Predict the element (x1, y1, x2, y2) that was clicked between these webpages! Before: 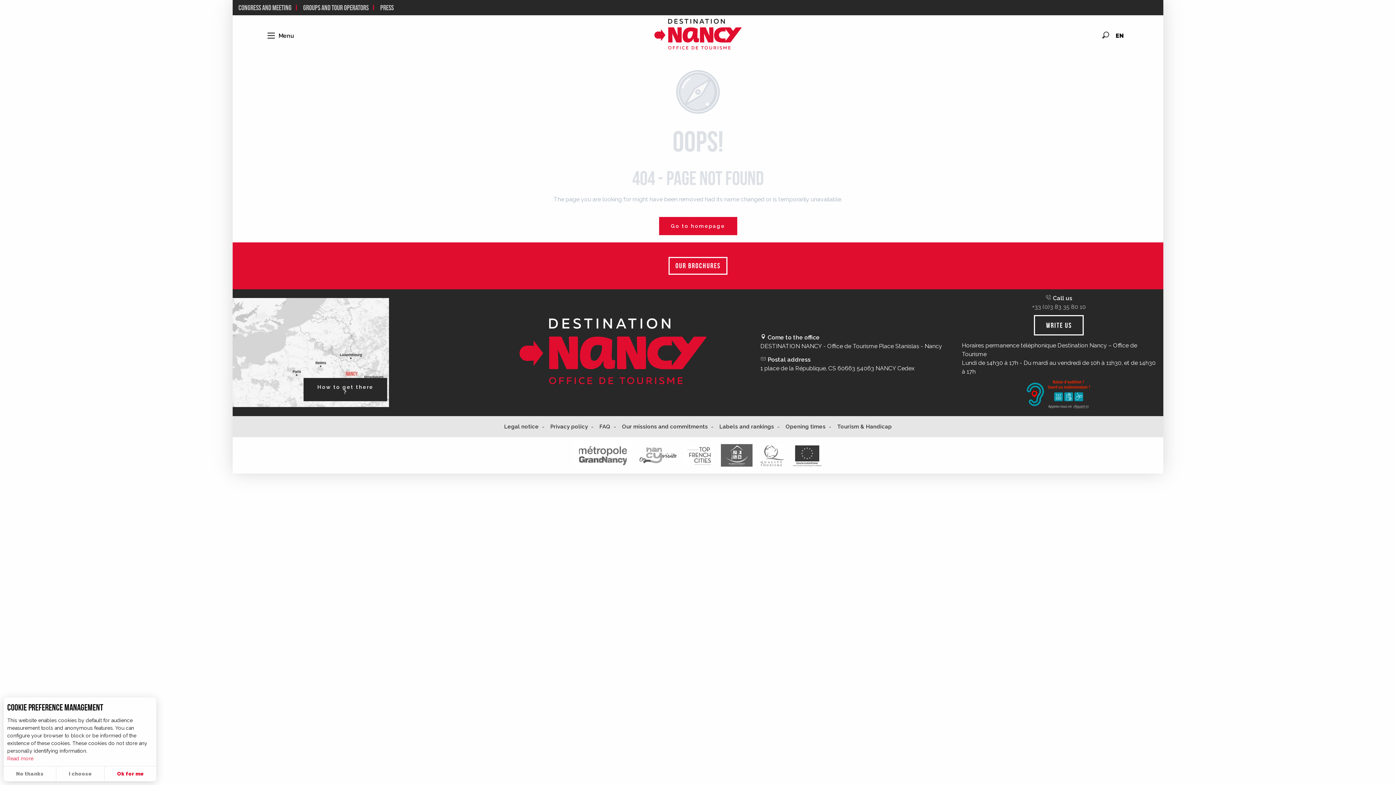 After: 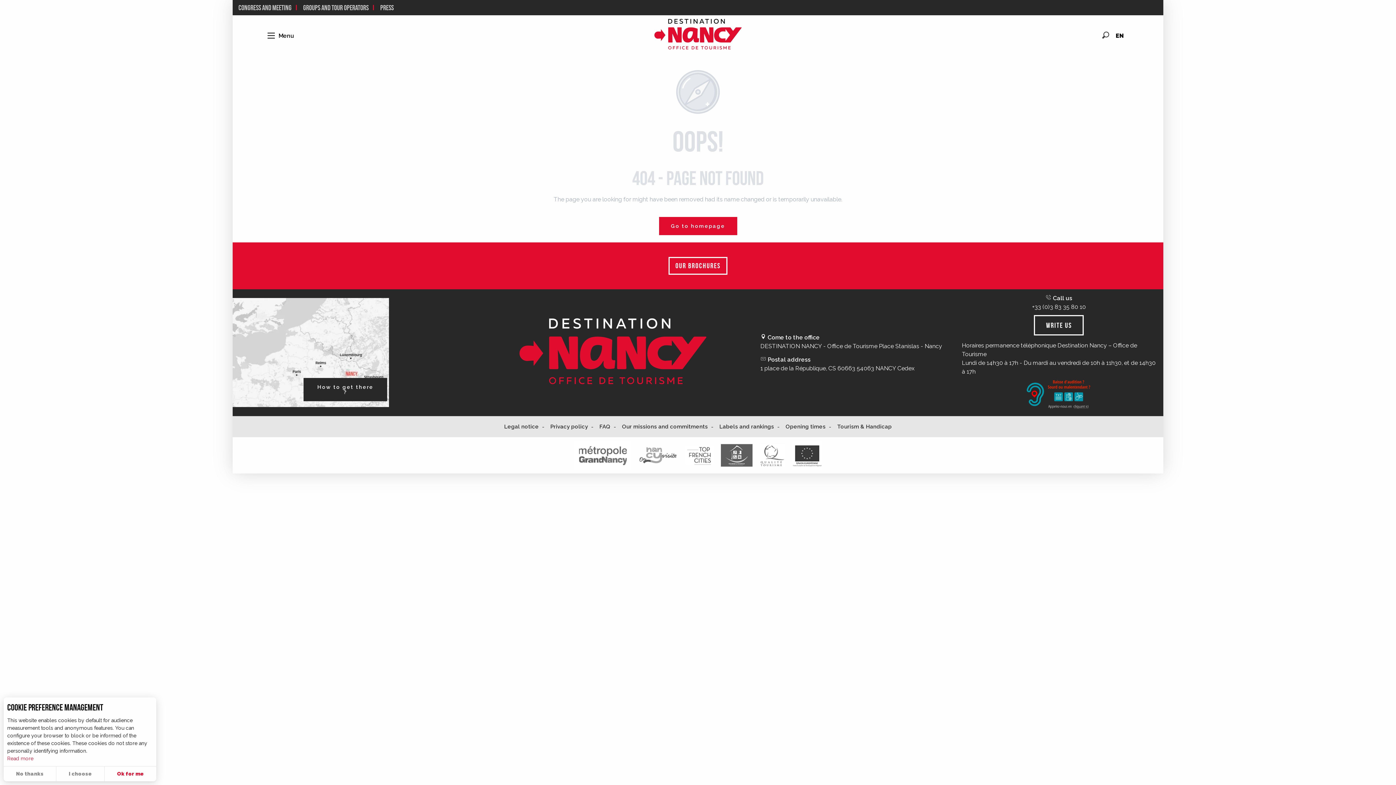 Action: bbox: (1032, 302, 1086, 311) label: +33 (0)3 83 35 80 10